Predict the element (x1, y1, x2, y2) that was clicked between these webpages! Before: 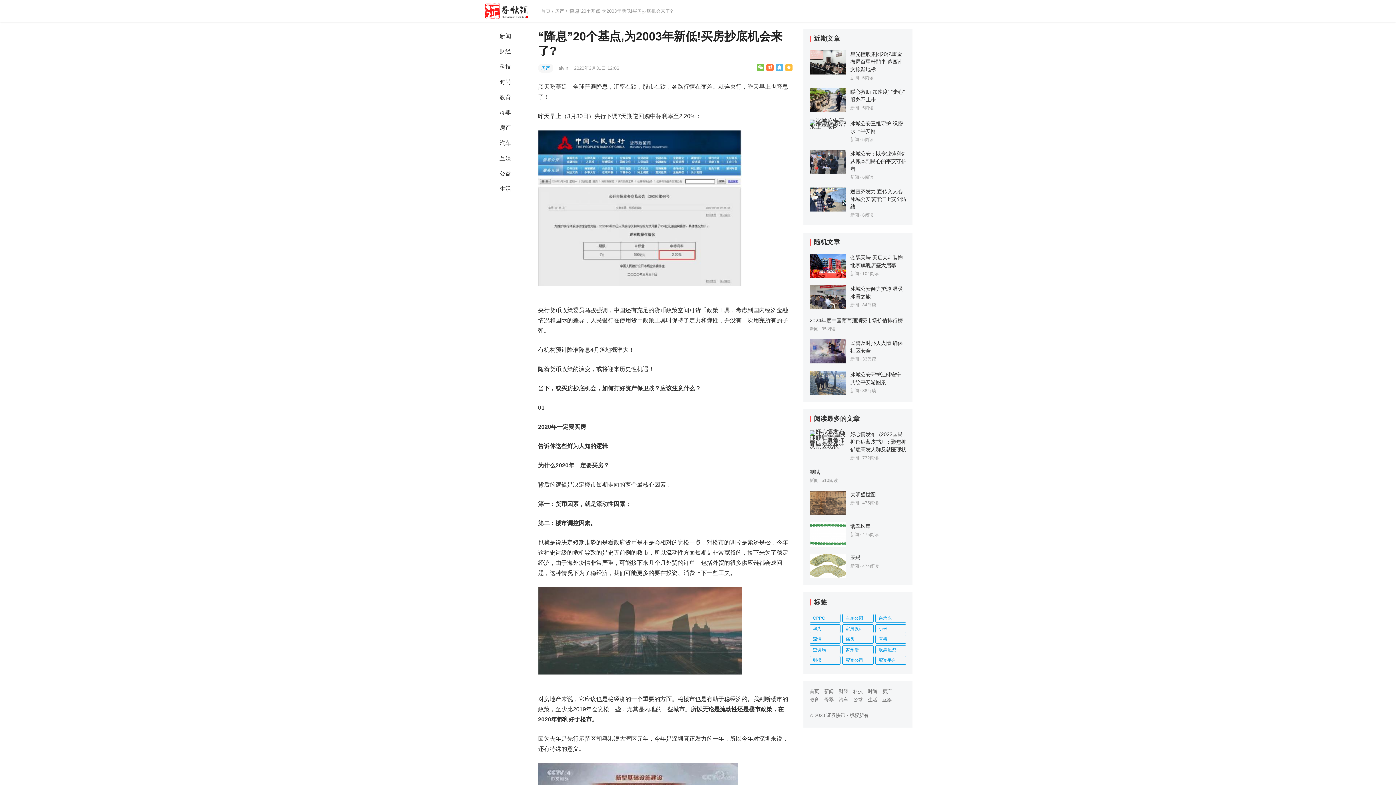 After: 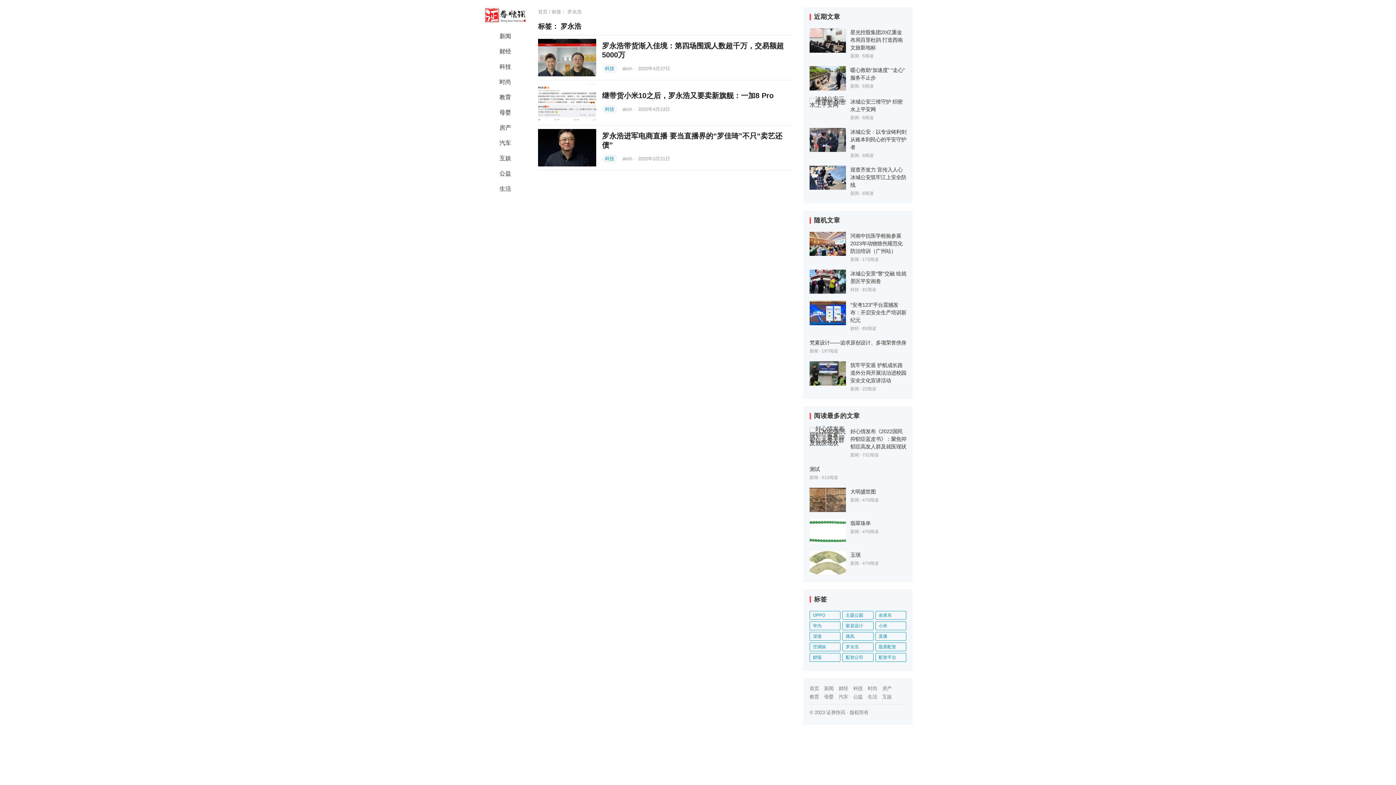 Action: label: 罗永浩 (3 项) bbox: (842, 645, 873, 654)